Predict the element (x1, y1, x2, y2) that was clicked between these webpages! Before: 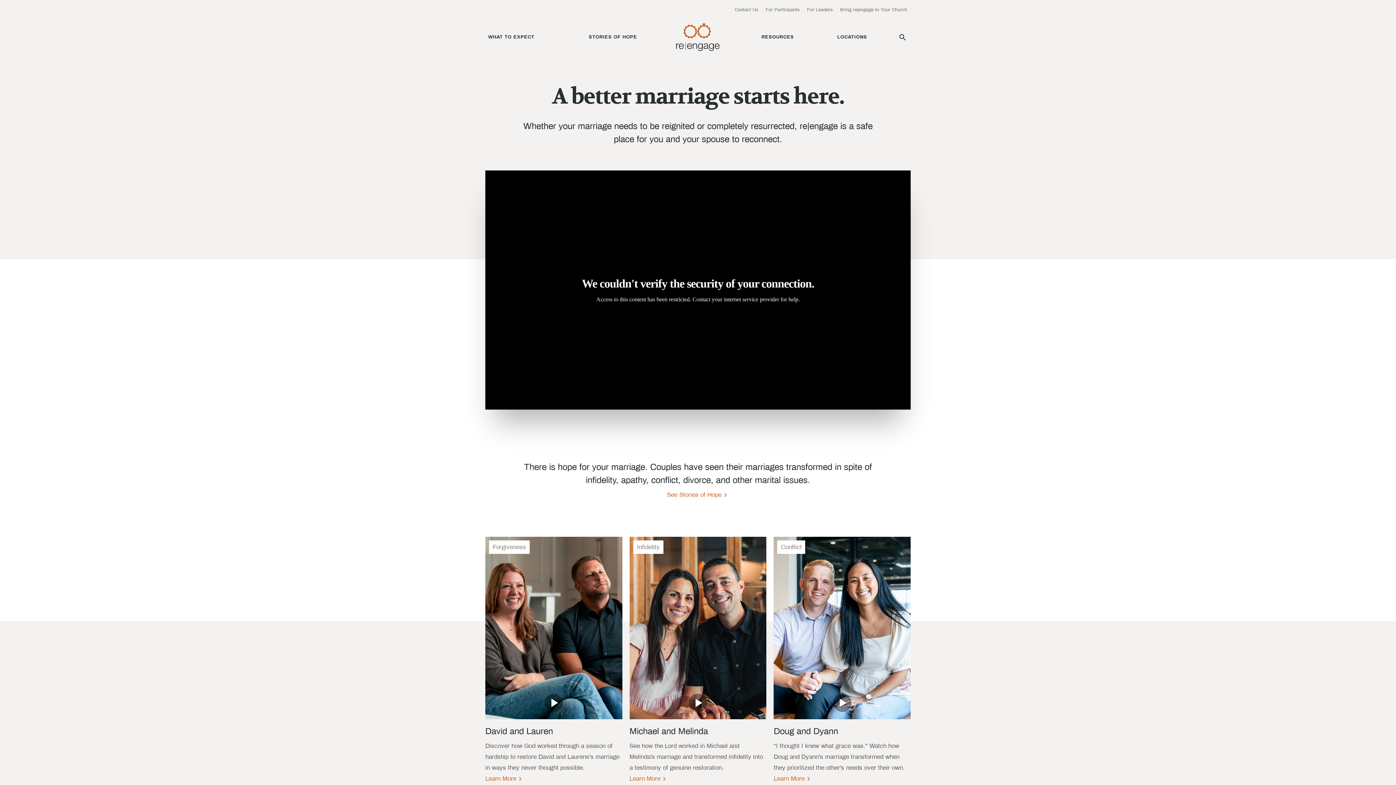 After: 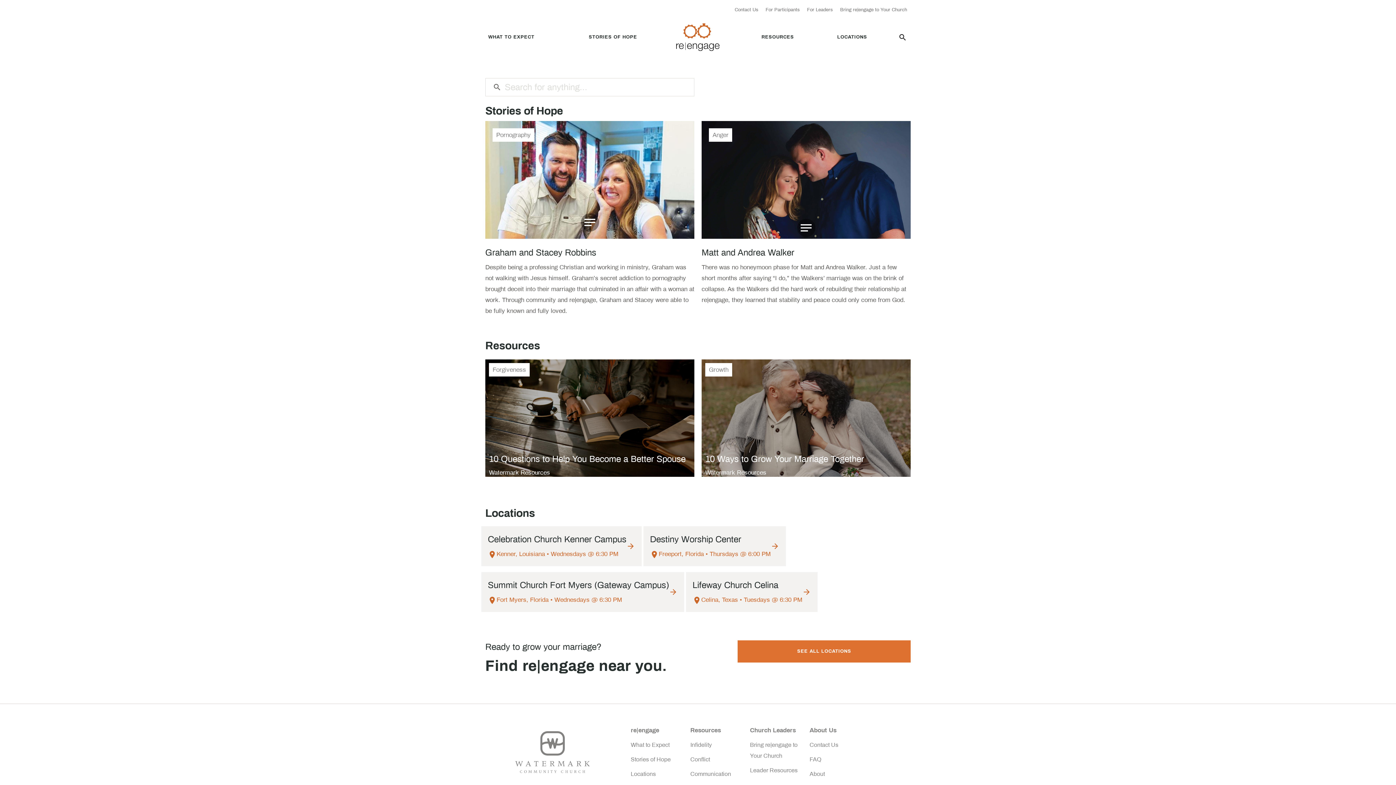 Action: bbox: (889, 21, 910, 53) label: search